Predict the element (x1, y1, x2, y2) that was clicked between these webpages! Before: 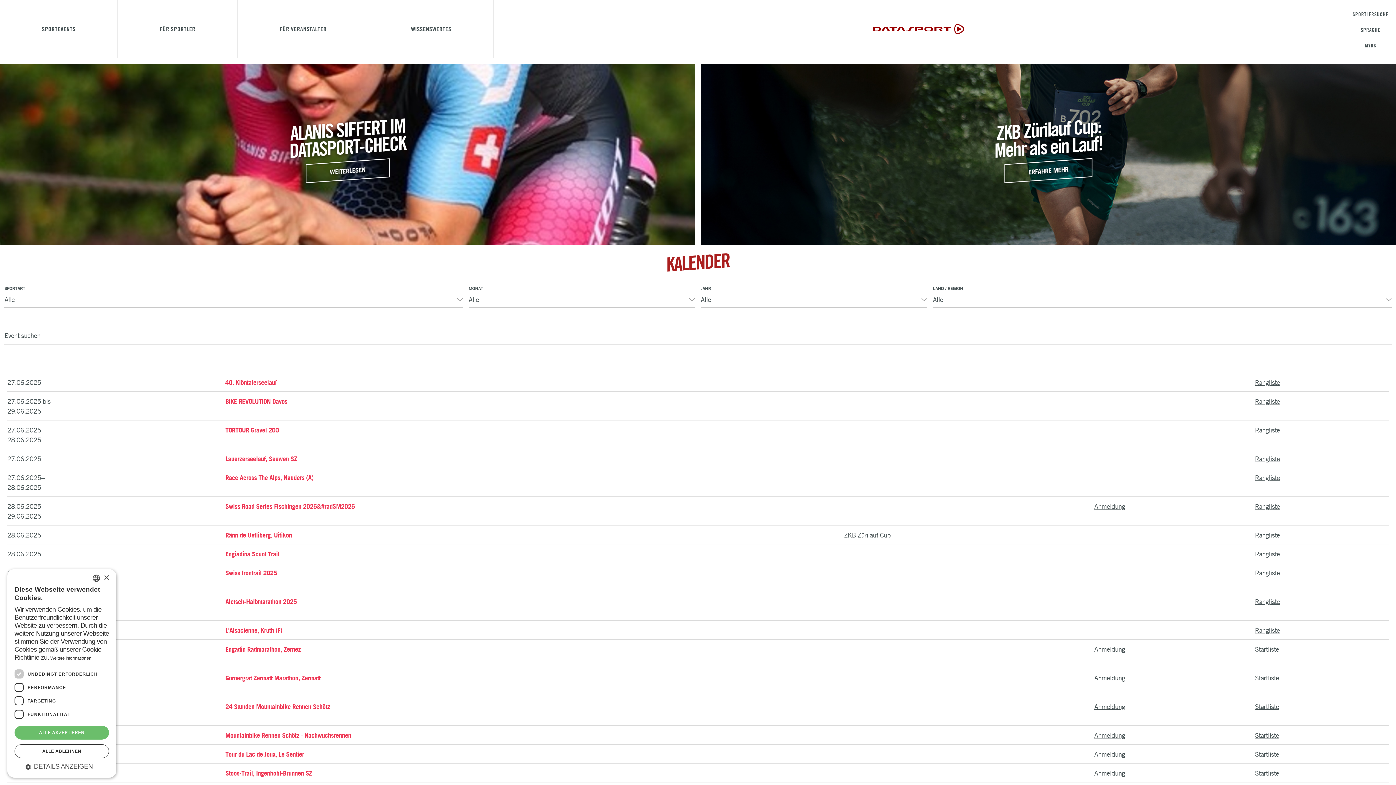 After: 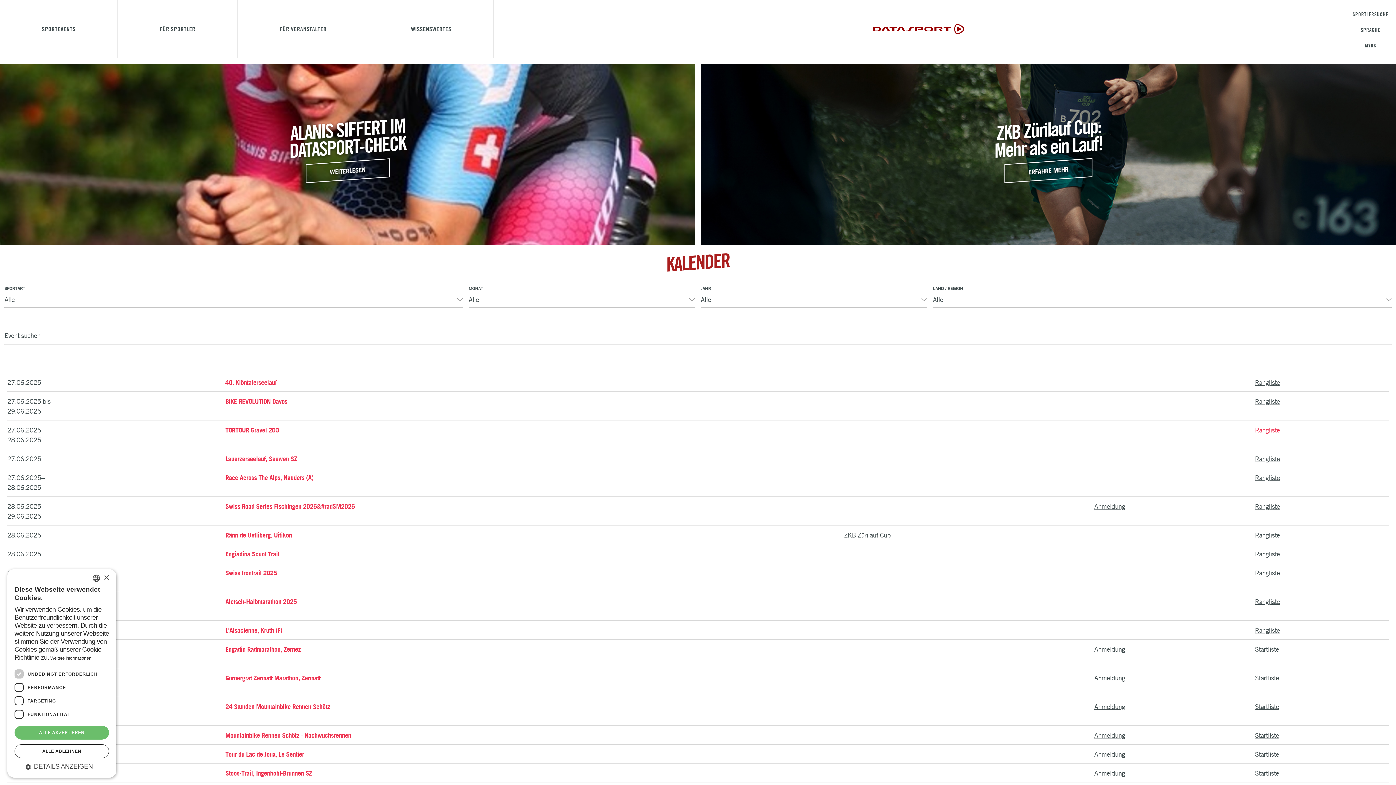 Action: bbox: (1255, 426, 1280, 434) label: Rangliste